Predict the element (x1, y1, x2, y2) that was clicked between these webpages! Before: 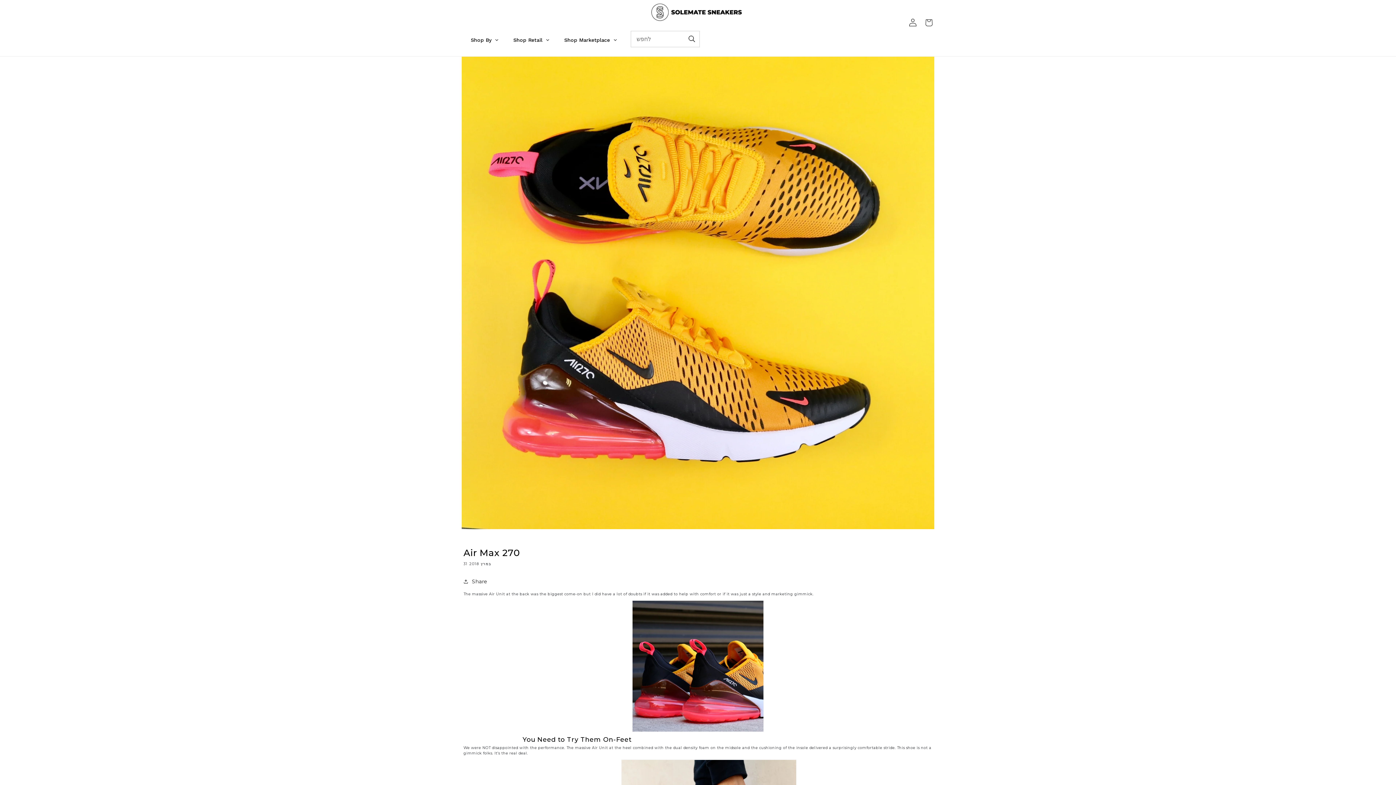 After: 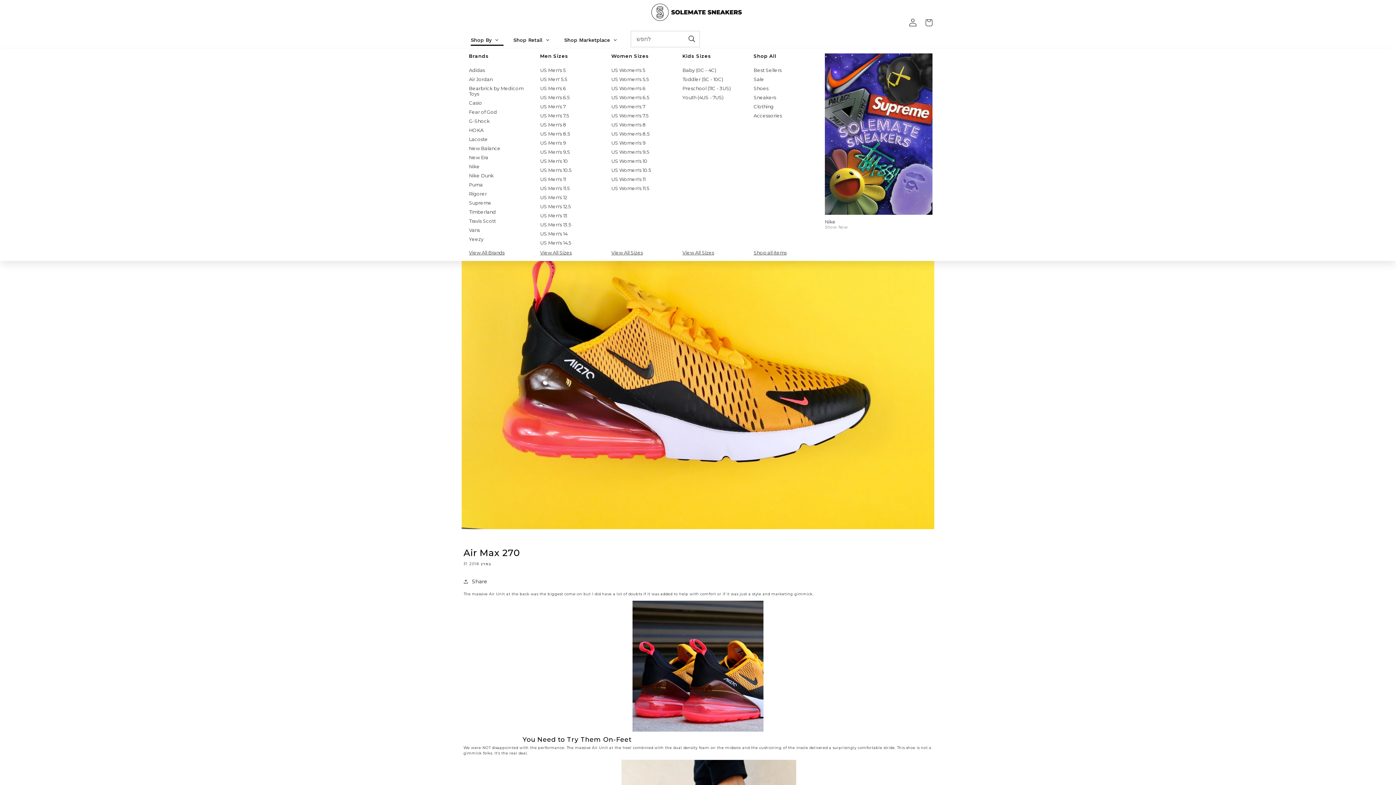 Action: bbox: (463, 30, 505, 49) label: Shop By